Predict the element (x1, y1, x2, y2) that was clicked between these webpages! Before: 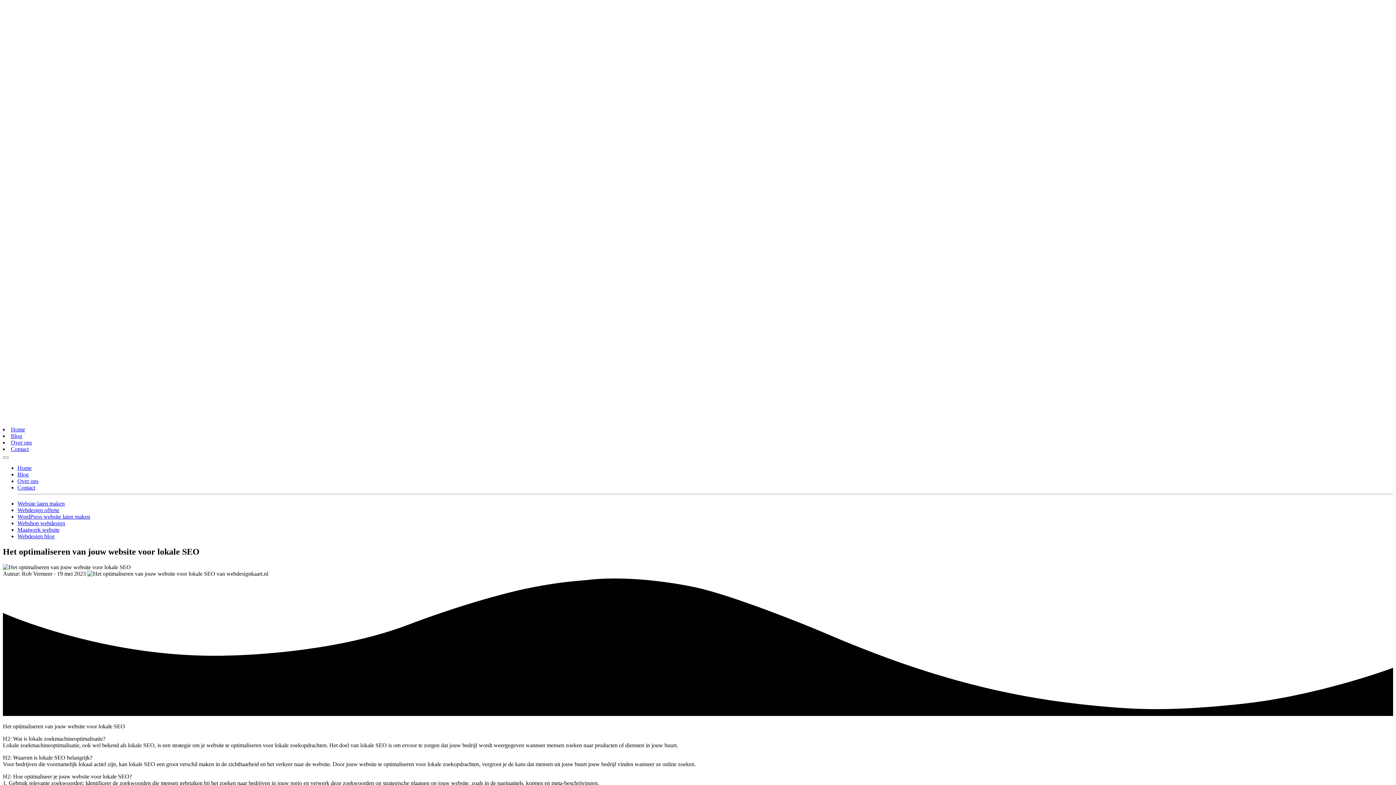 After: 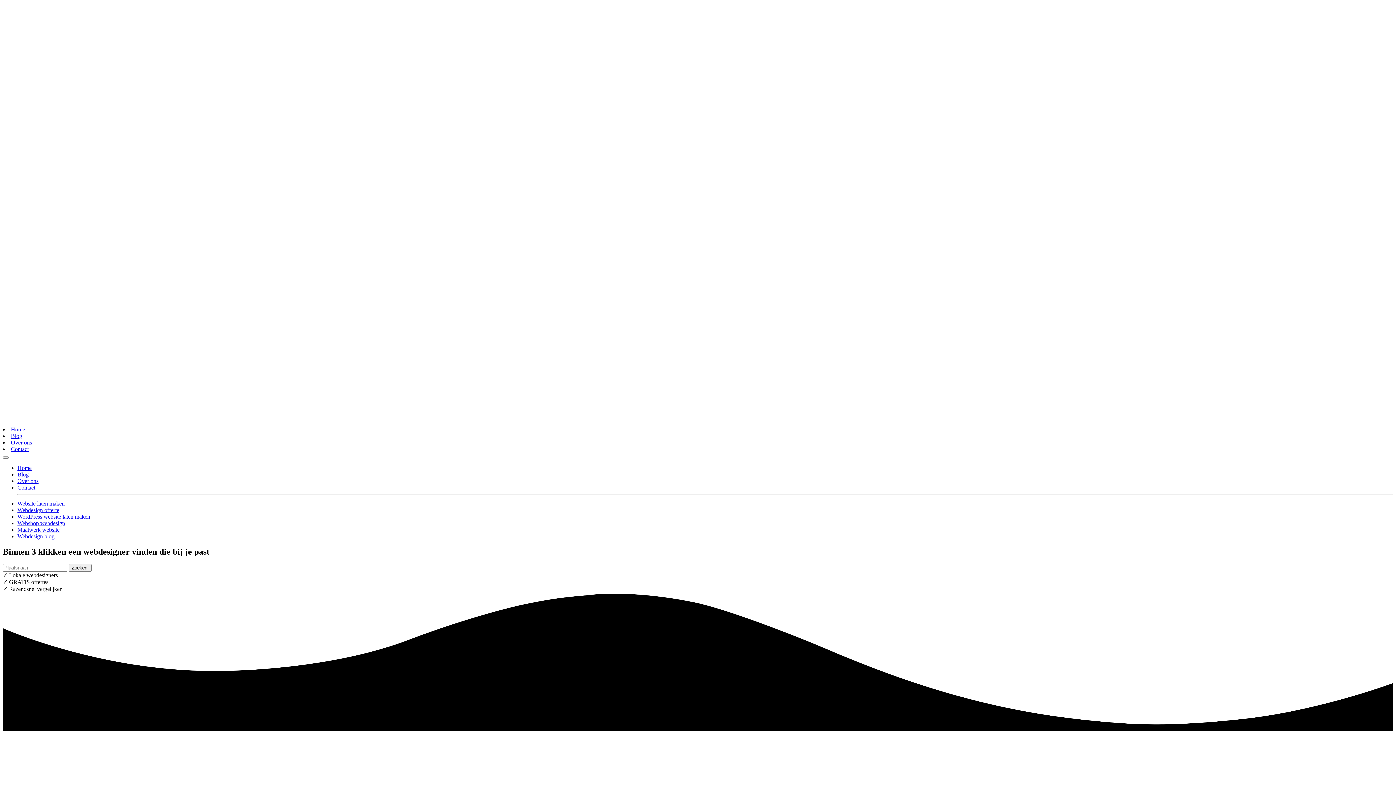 Action: bbox: (2, 420, 1393, 426)